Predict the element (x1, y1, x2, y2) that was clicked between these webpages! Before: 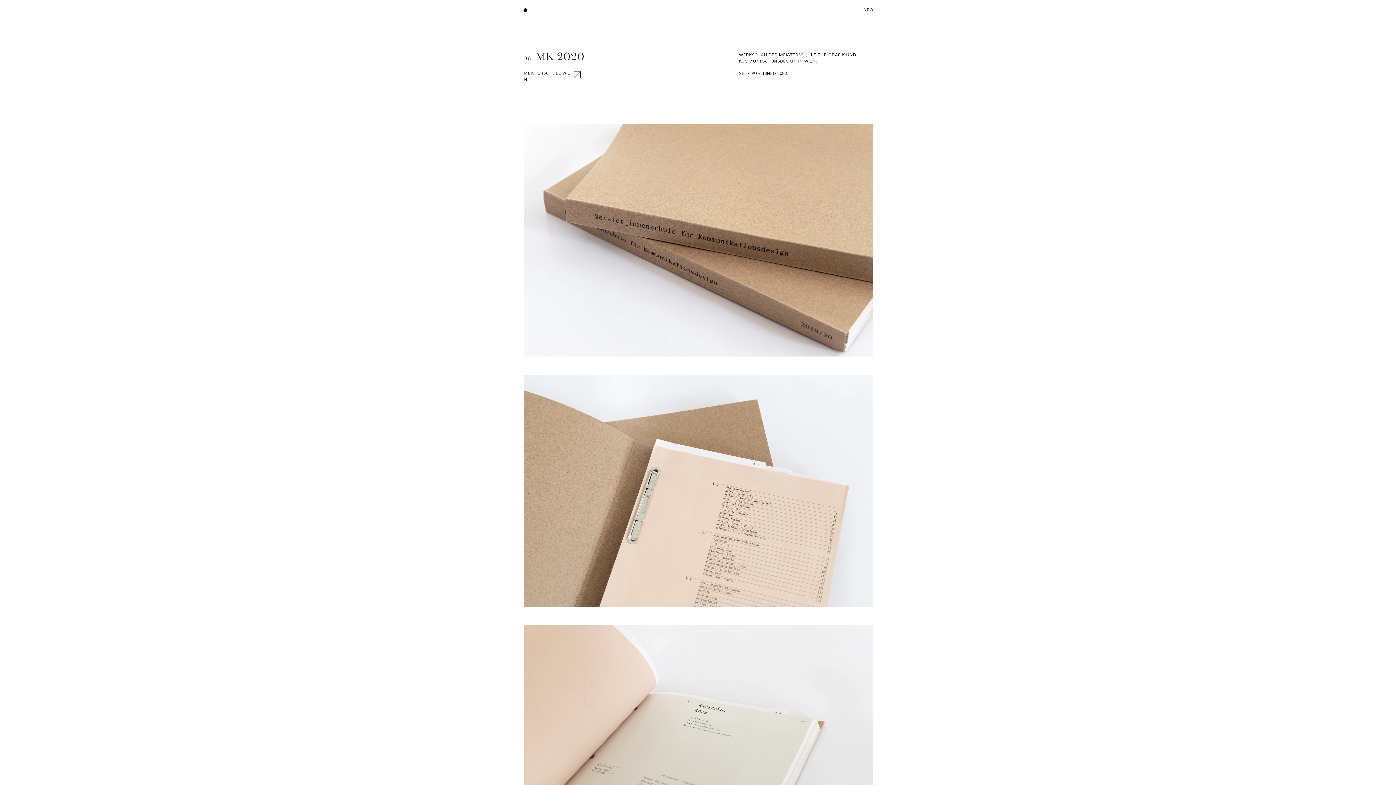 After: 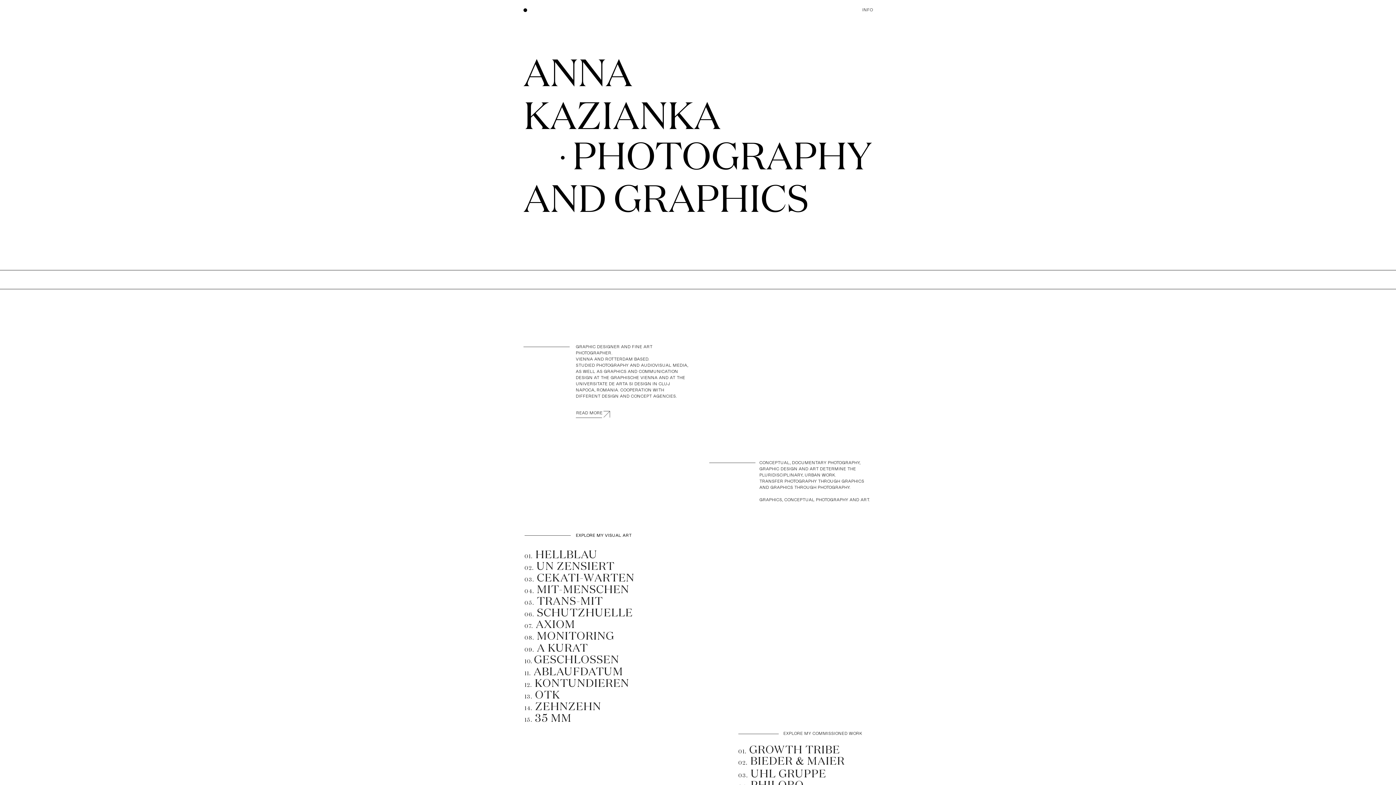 Action: bbox: (523, 8, 527, 12)